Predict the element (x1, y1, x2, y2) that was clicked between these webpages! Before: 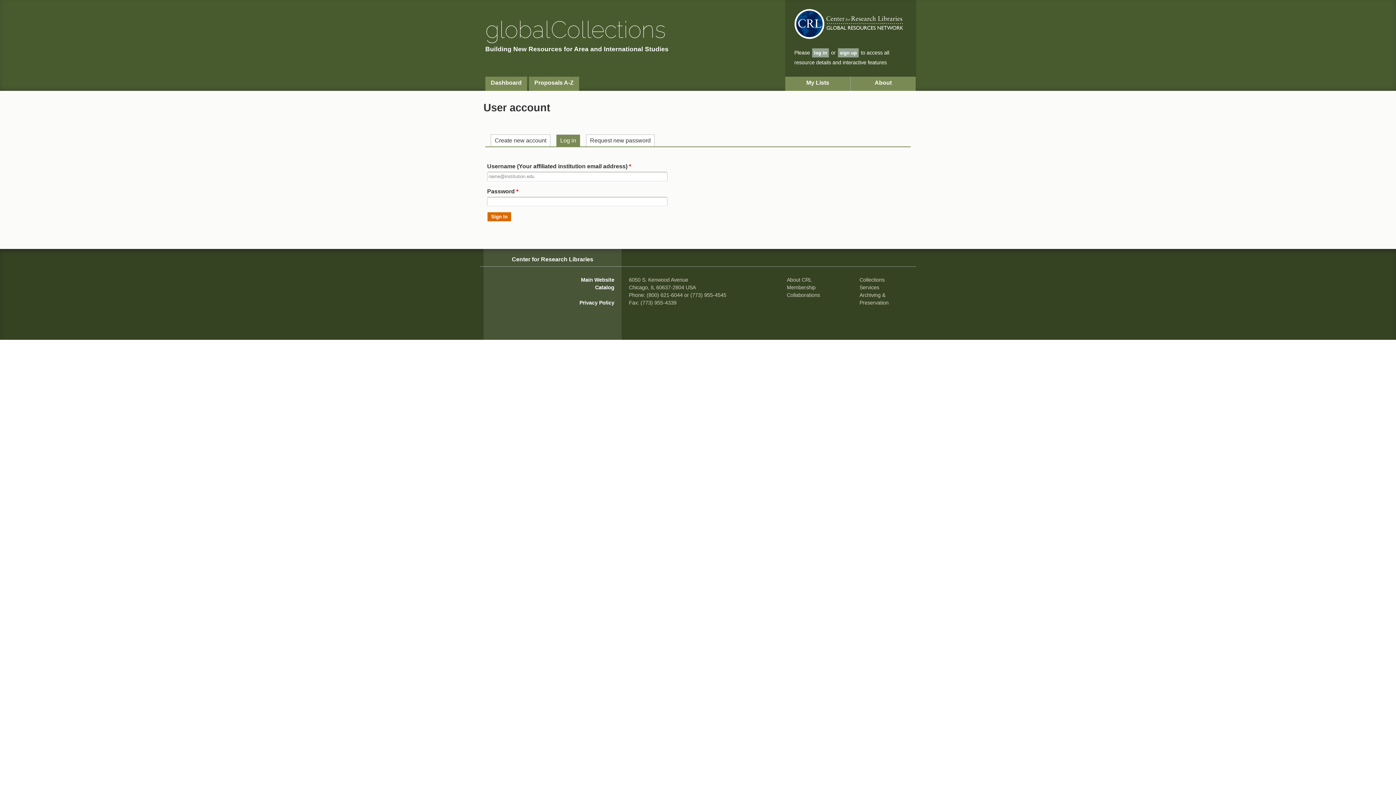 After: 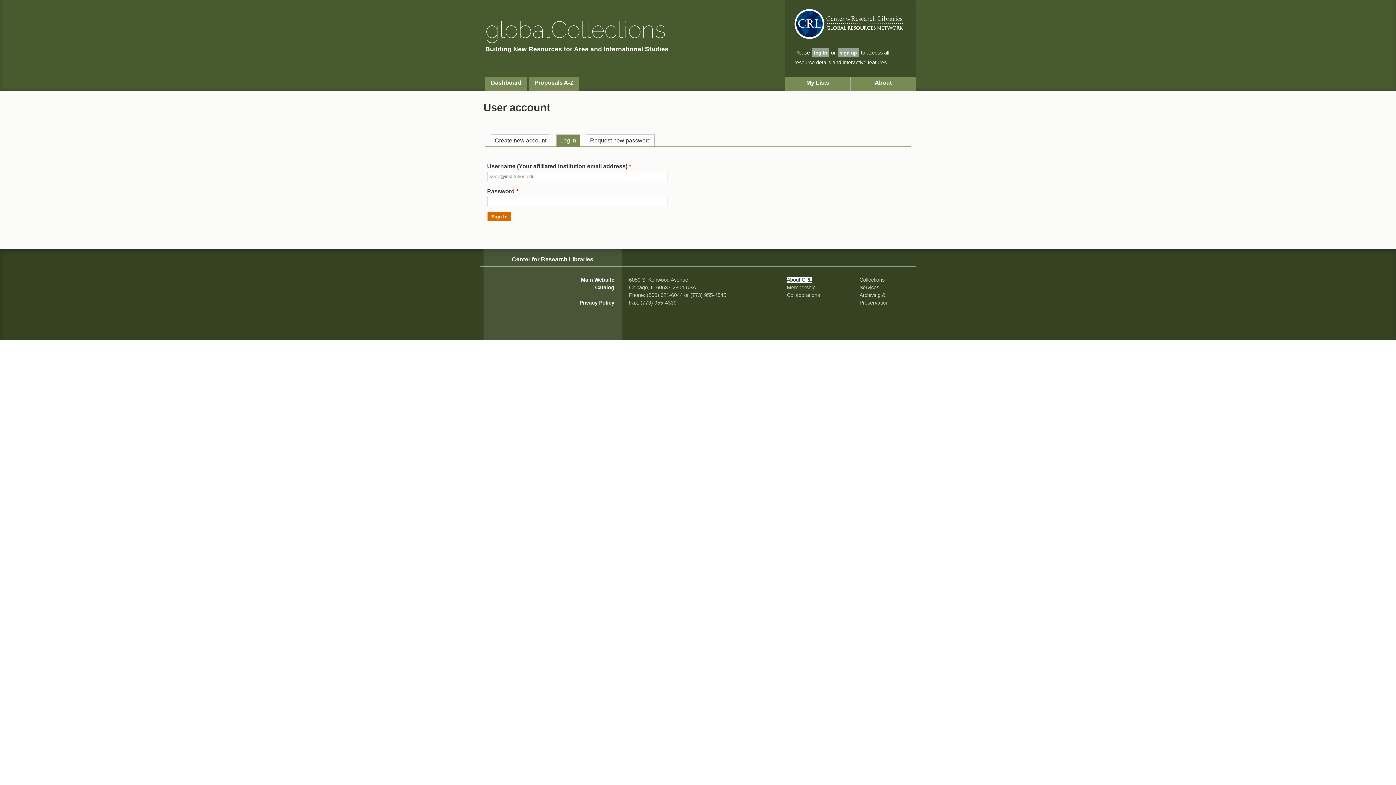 Action: bbox: (787, 277, 812, 282) label: About CRL